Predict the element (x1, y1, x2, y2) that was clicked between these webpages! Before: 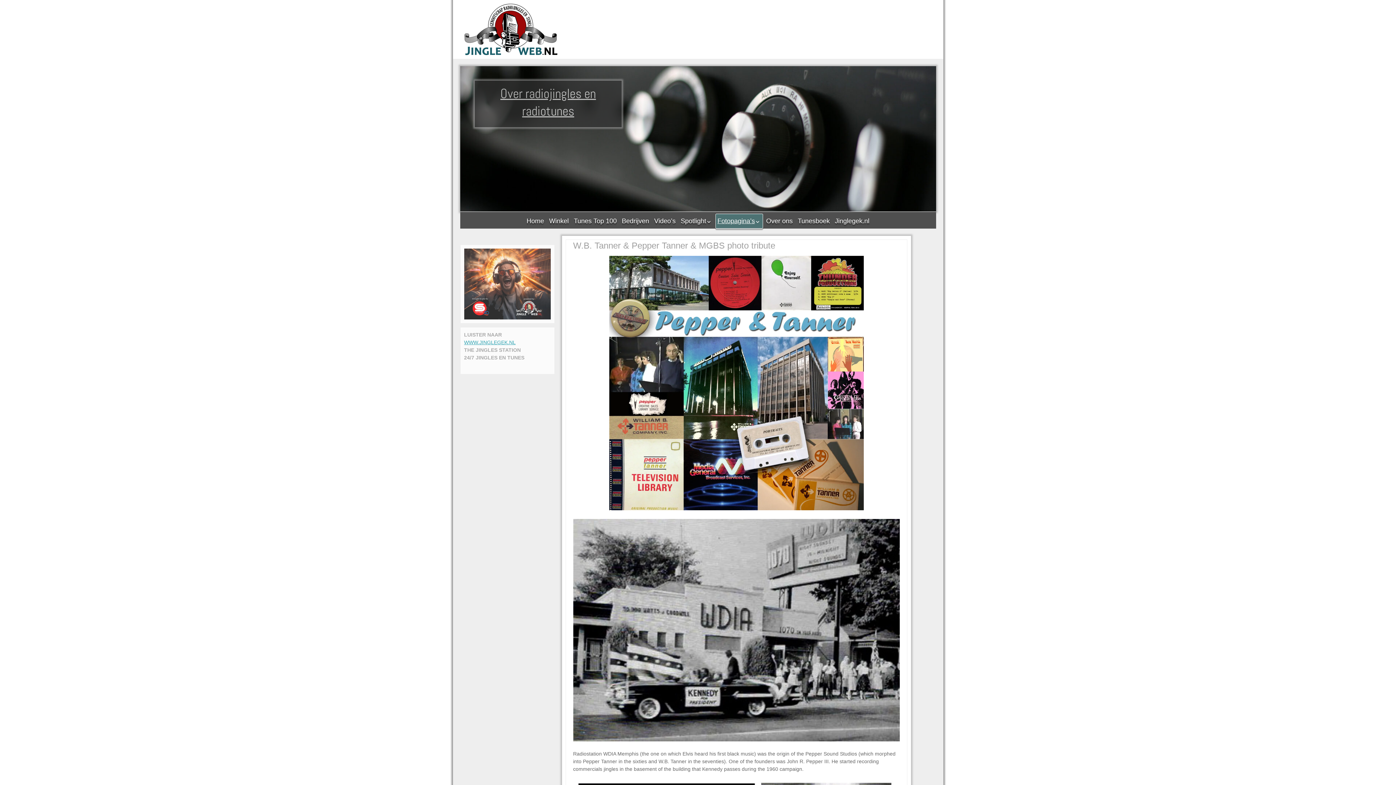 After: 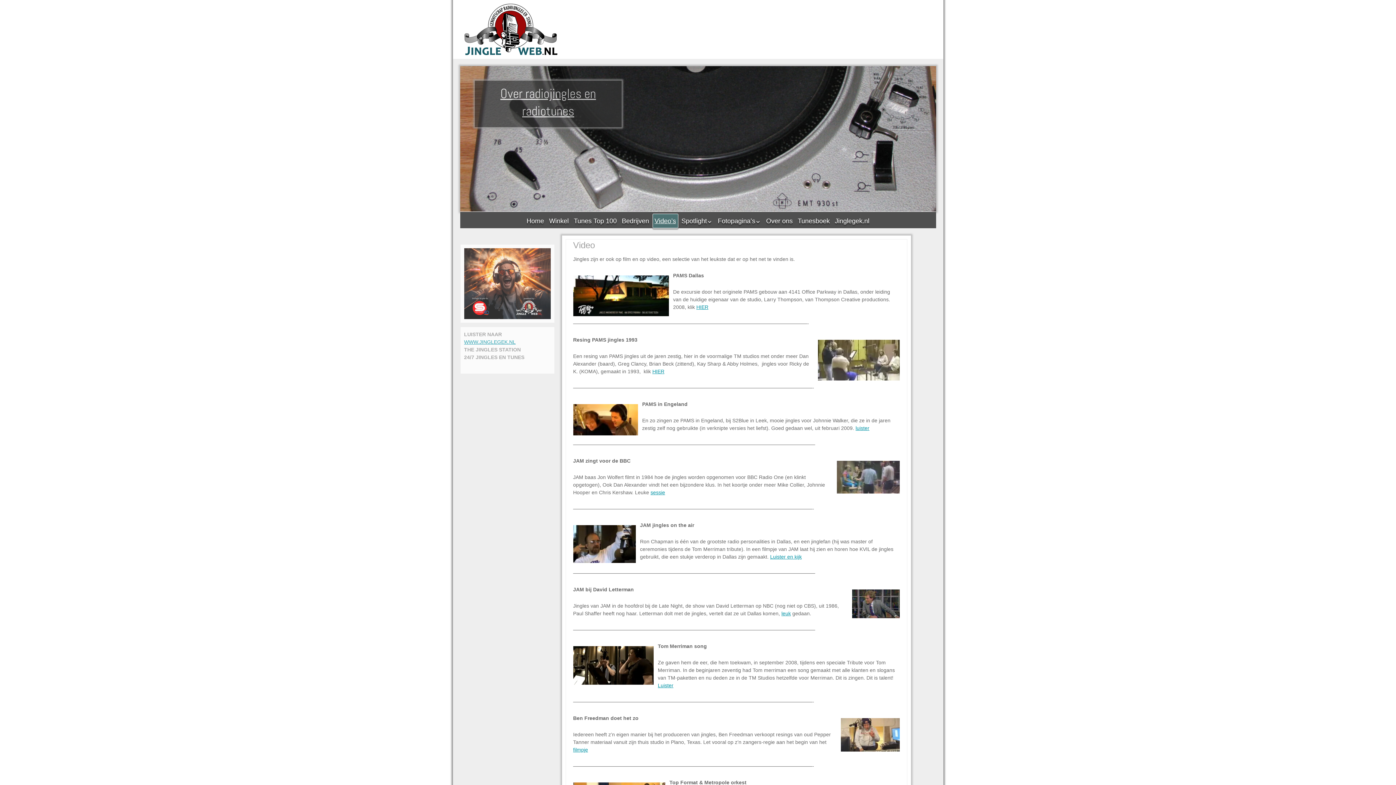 Action: label: Video’s bbox: (652, 214, 677, 228)